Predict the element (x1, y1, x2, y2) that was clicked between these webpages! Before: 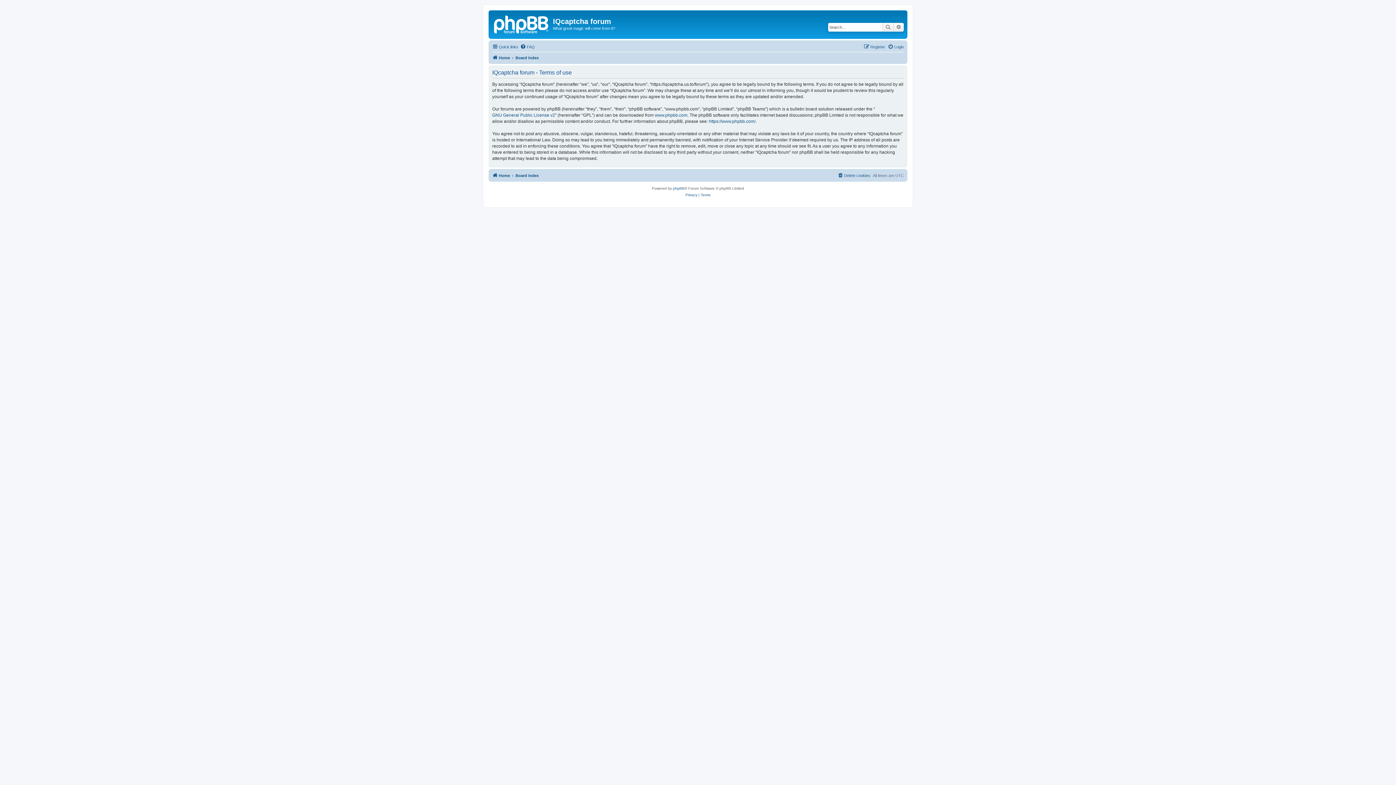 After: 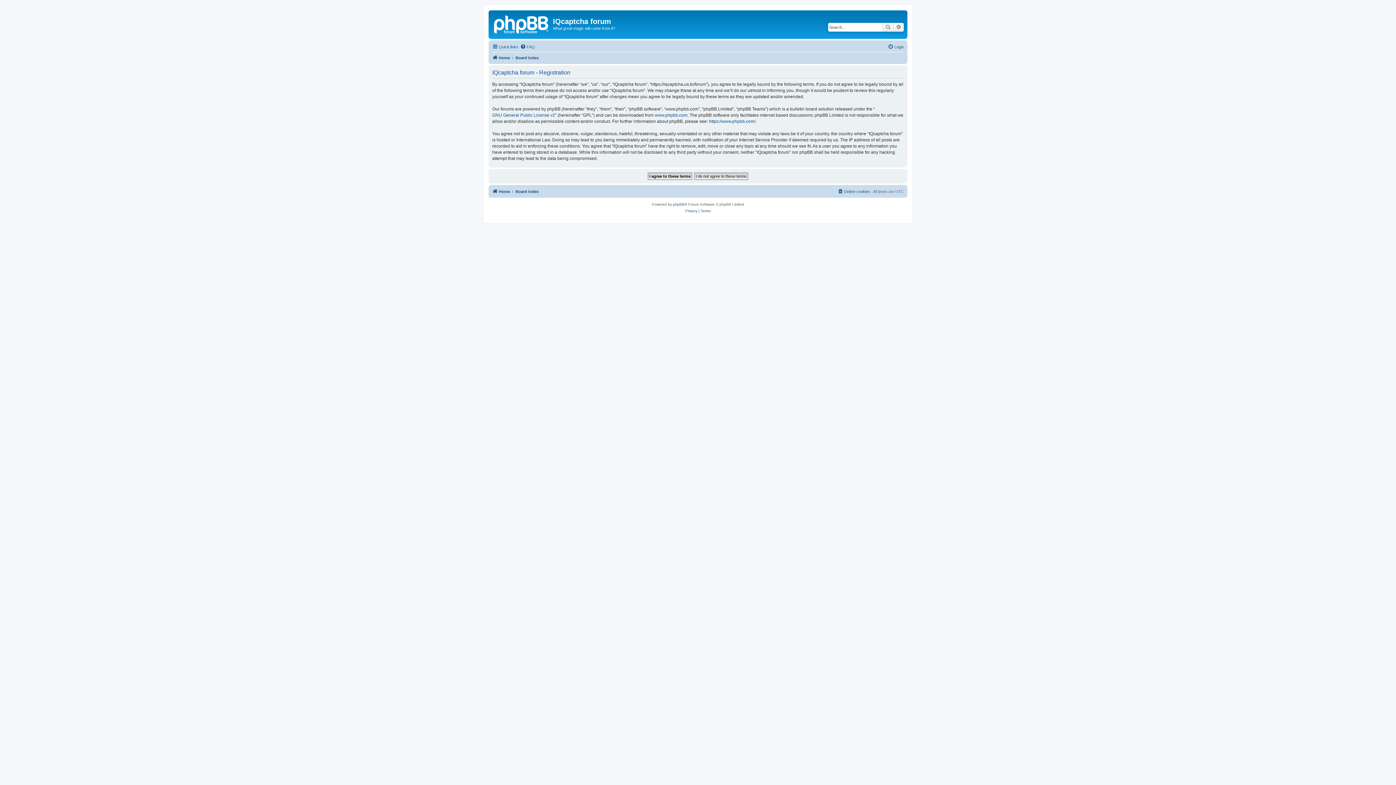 Action: label: Register bbox: (864, 42, 885, 51)